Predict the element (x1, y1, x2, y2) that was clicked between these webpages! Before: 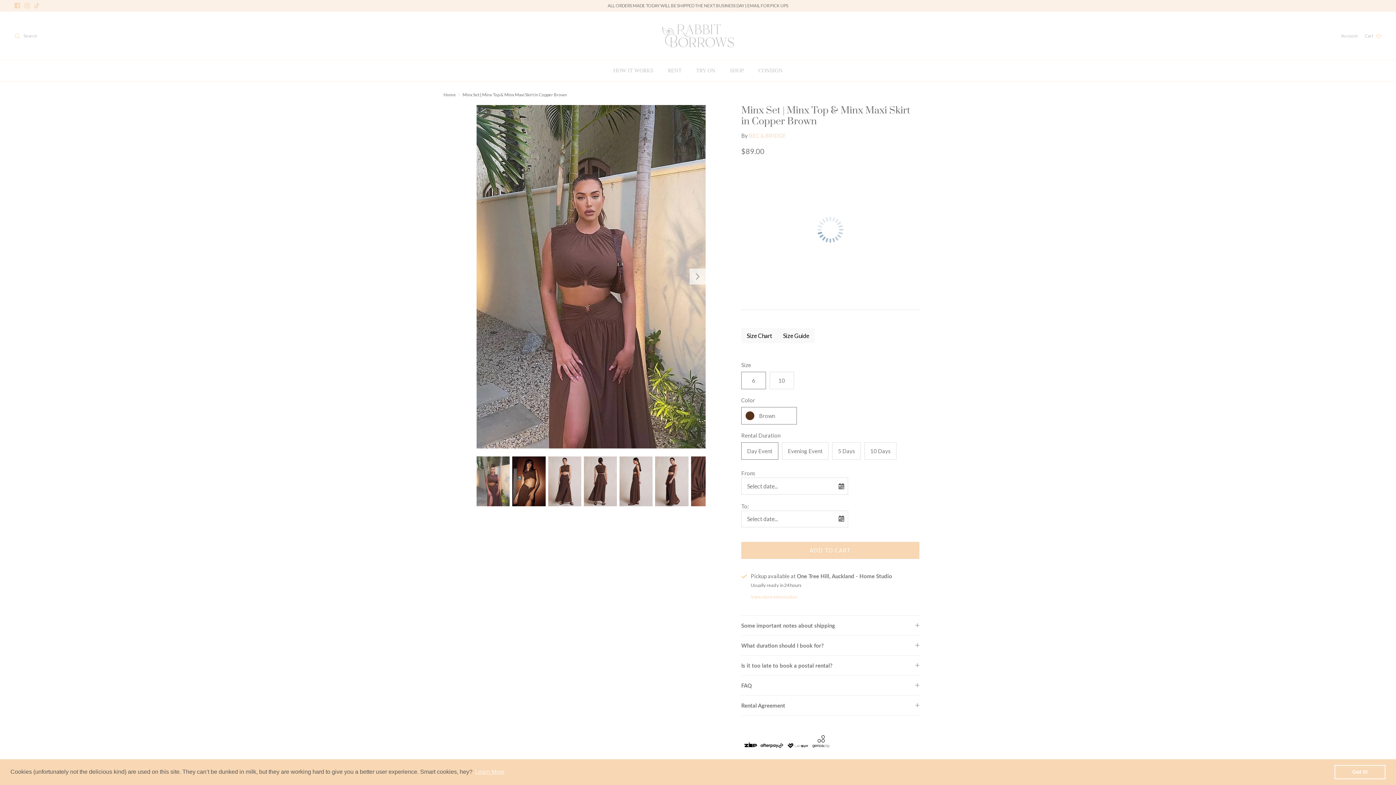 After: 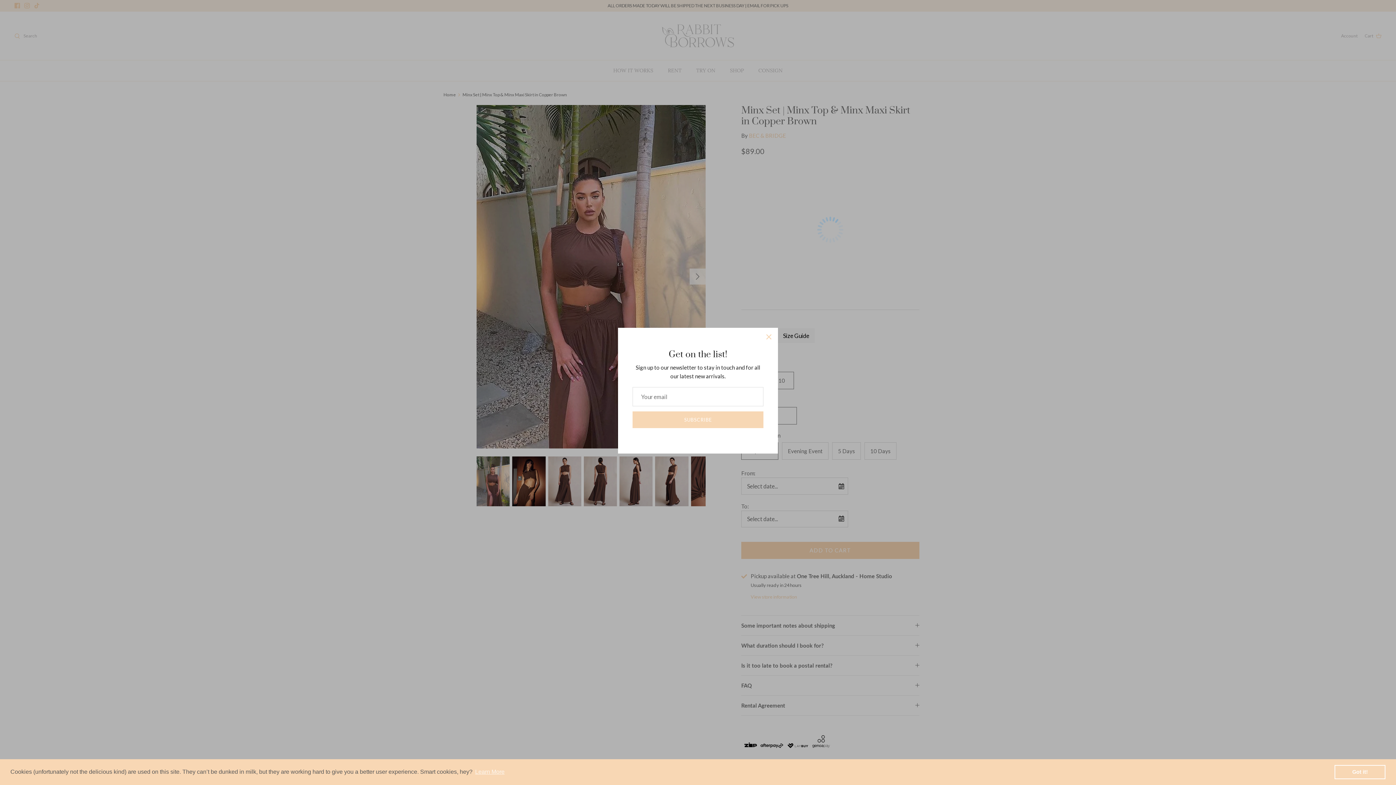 Action: bbox: (769, 372, 794, 389) label: 10